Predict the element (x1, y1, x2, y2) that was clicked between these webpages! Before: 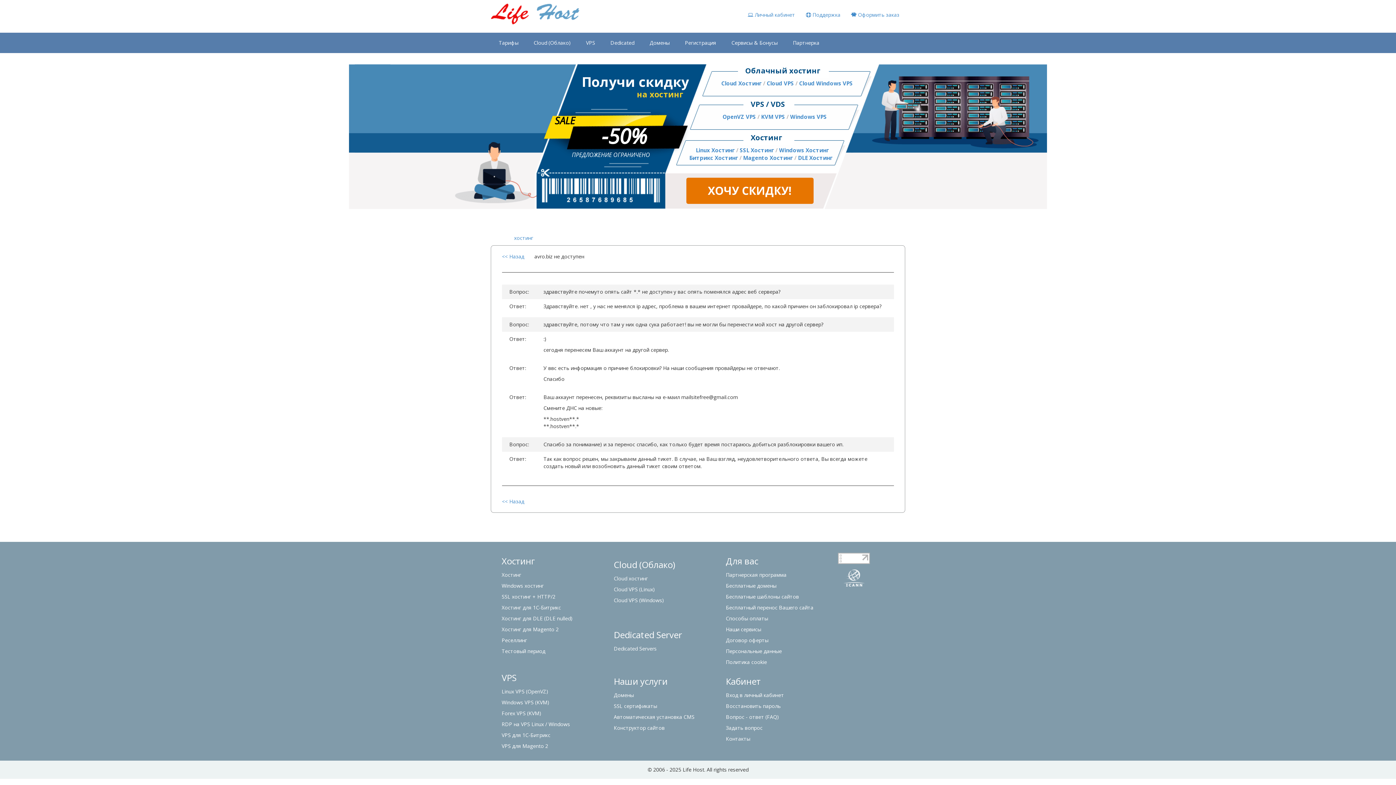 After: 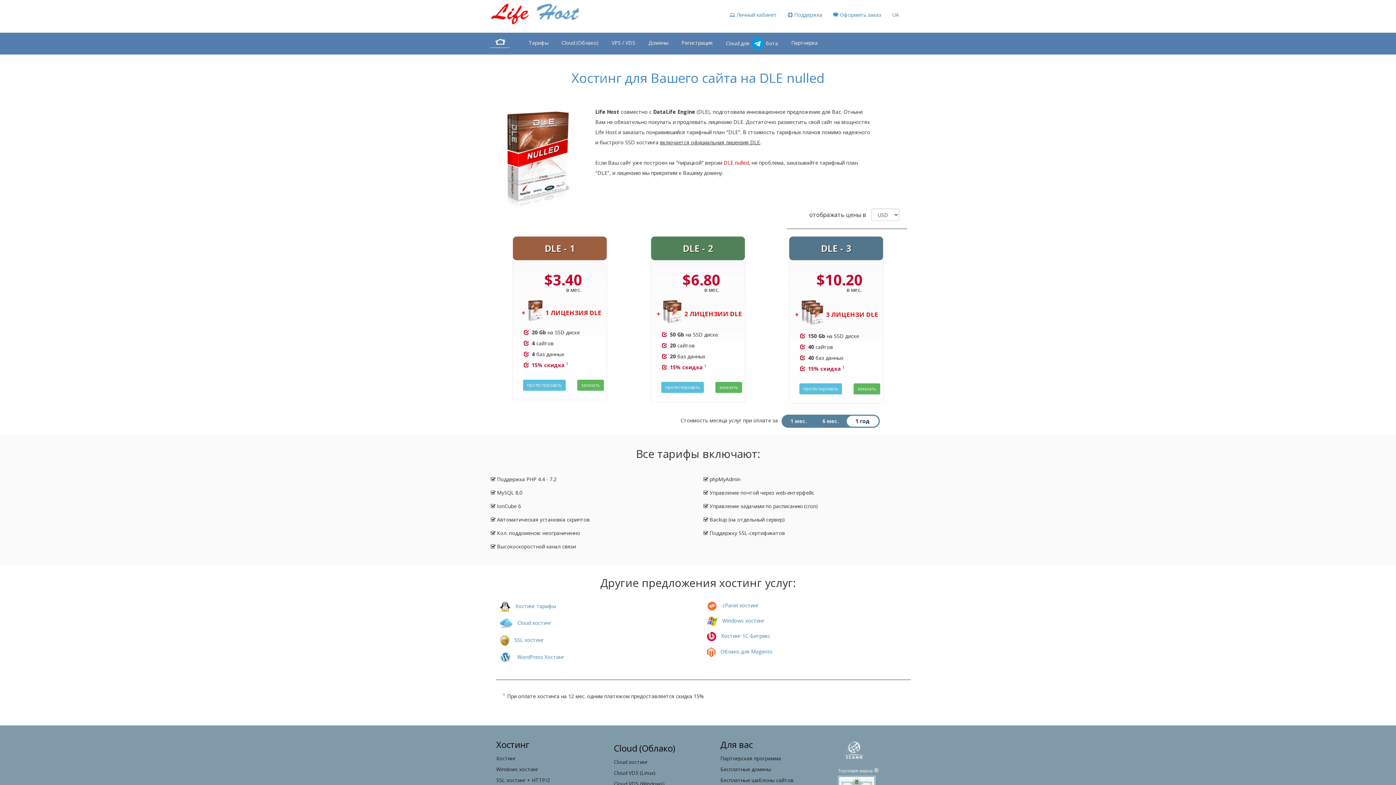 Action: label: Хостинг для DLE (DLE nulled) bbox: (501, 615, 572, 622)